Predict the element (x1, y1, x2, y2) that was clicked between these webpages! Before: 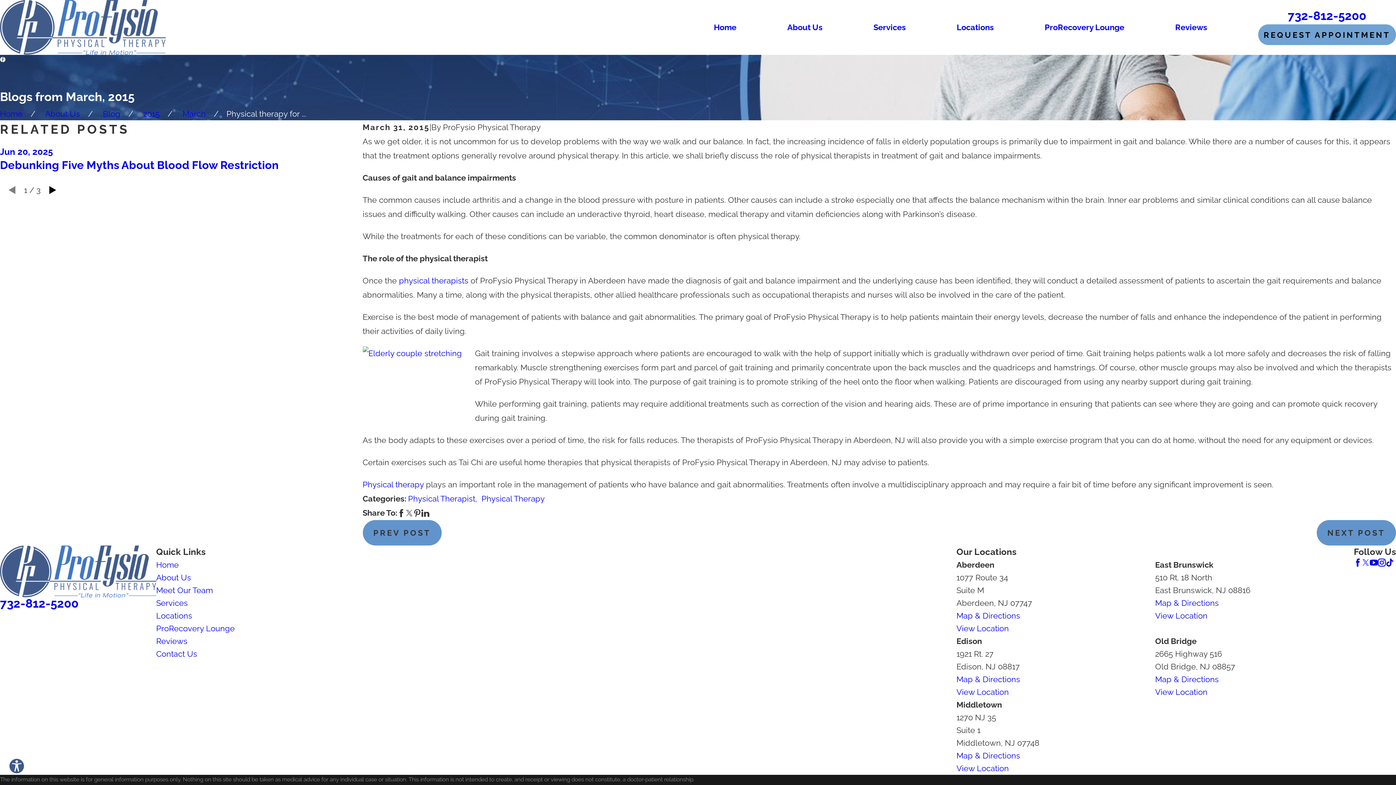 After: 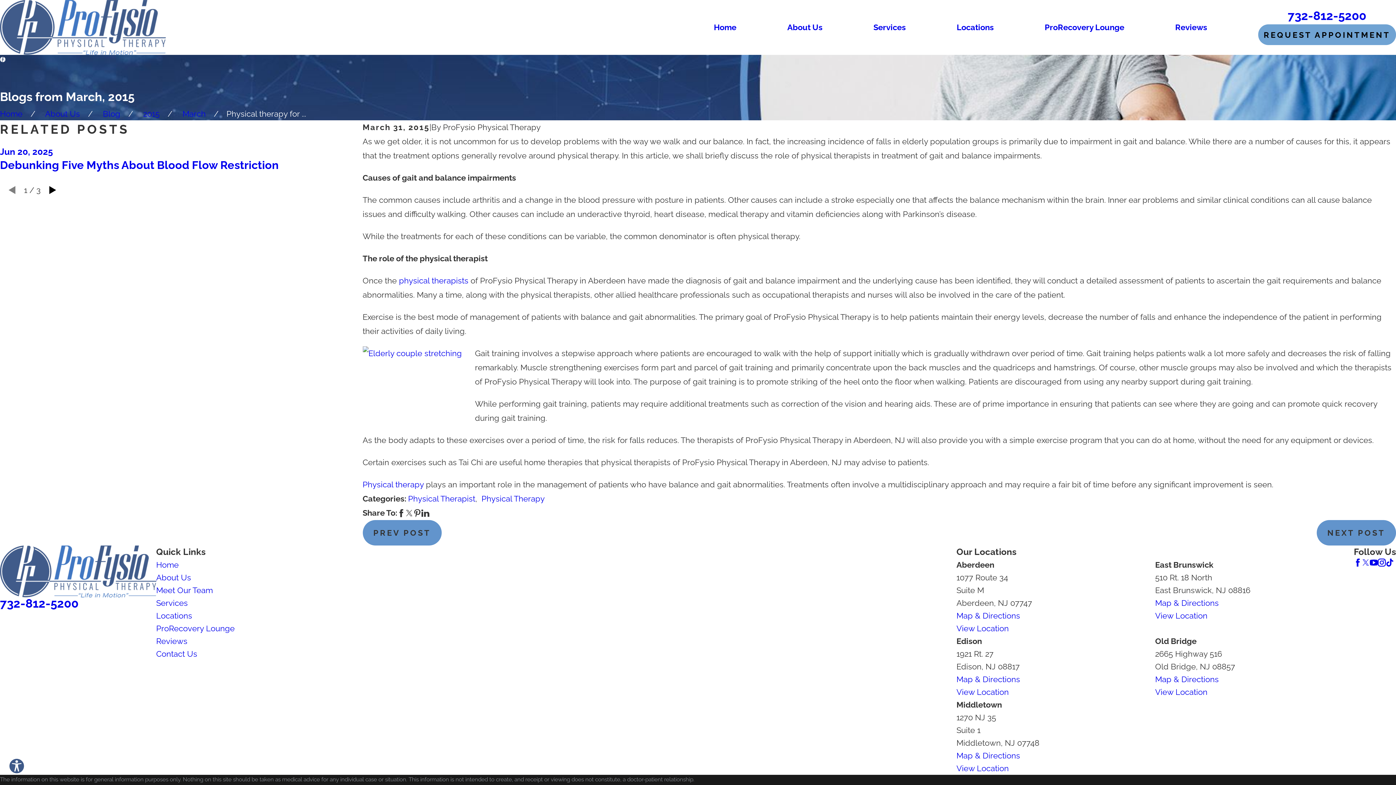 Action: bbox: (1370, 559, 1378, 567) label: YouTube